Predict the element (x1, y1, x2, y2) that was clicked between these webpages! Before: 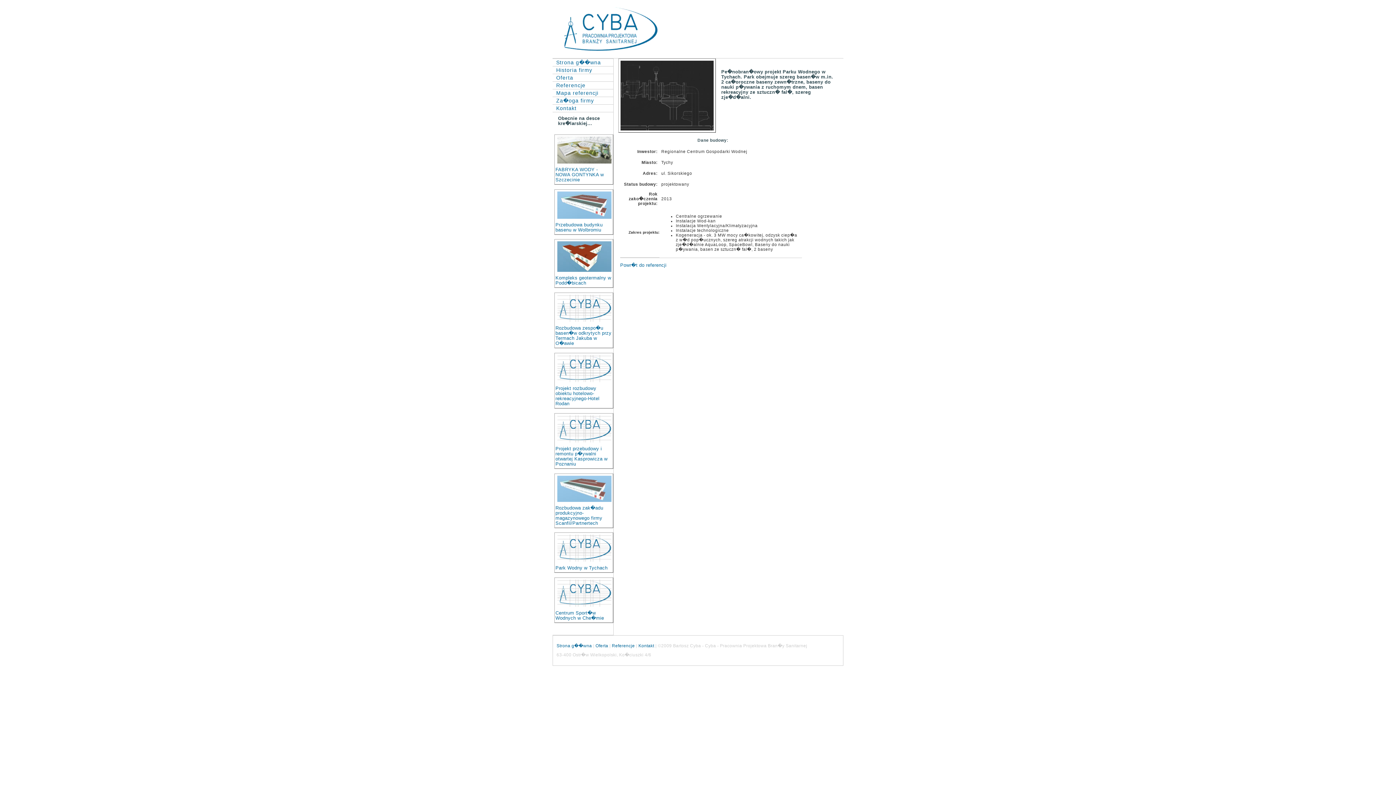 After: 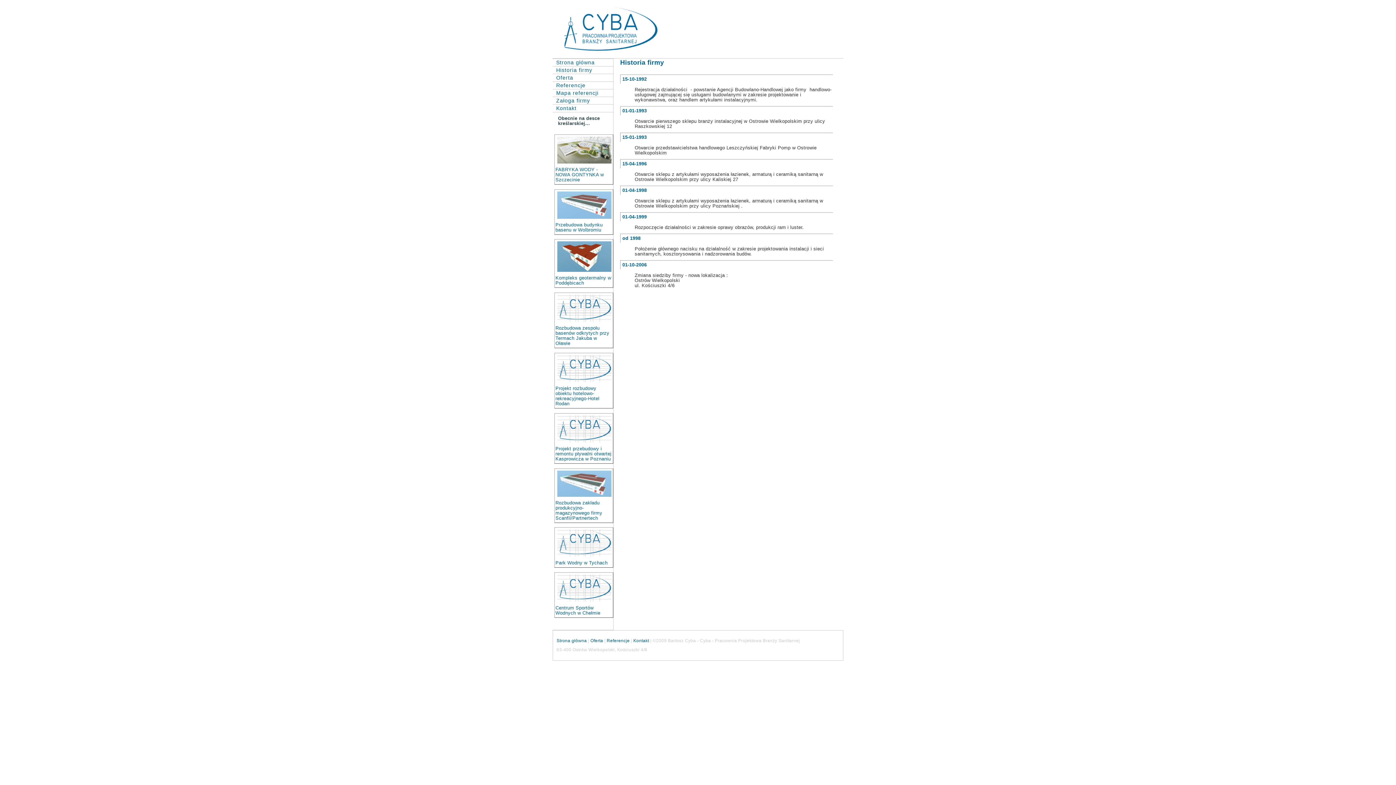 Action: label: Historia firmy bbox: (552, 66, 613, 73)